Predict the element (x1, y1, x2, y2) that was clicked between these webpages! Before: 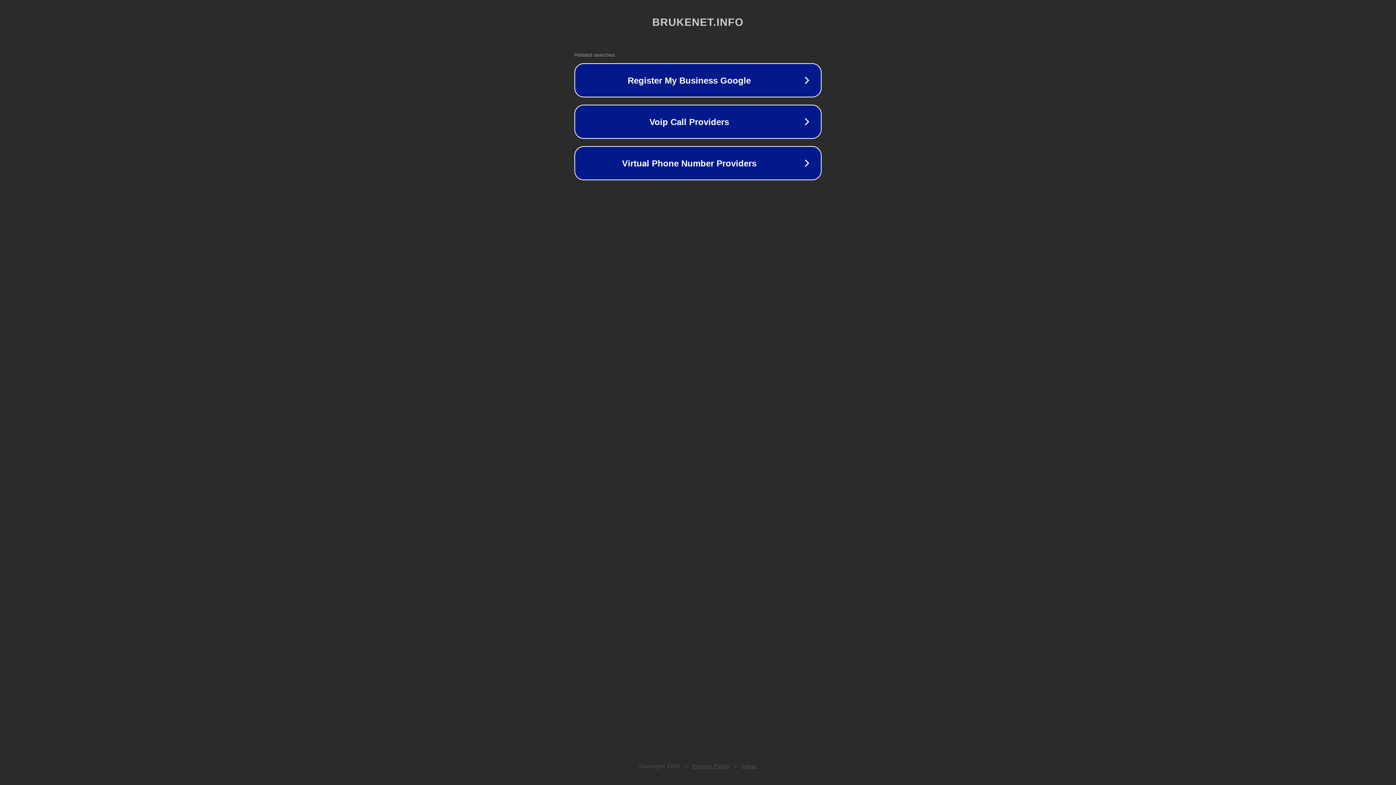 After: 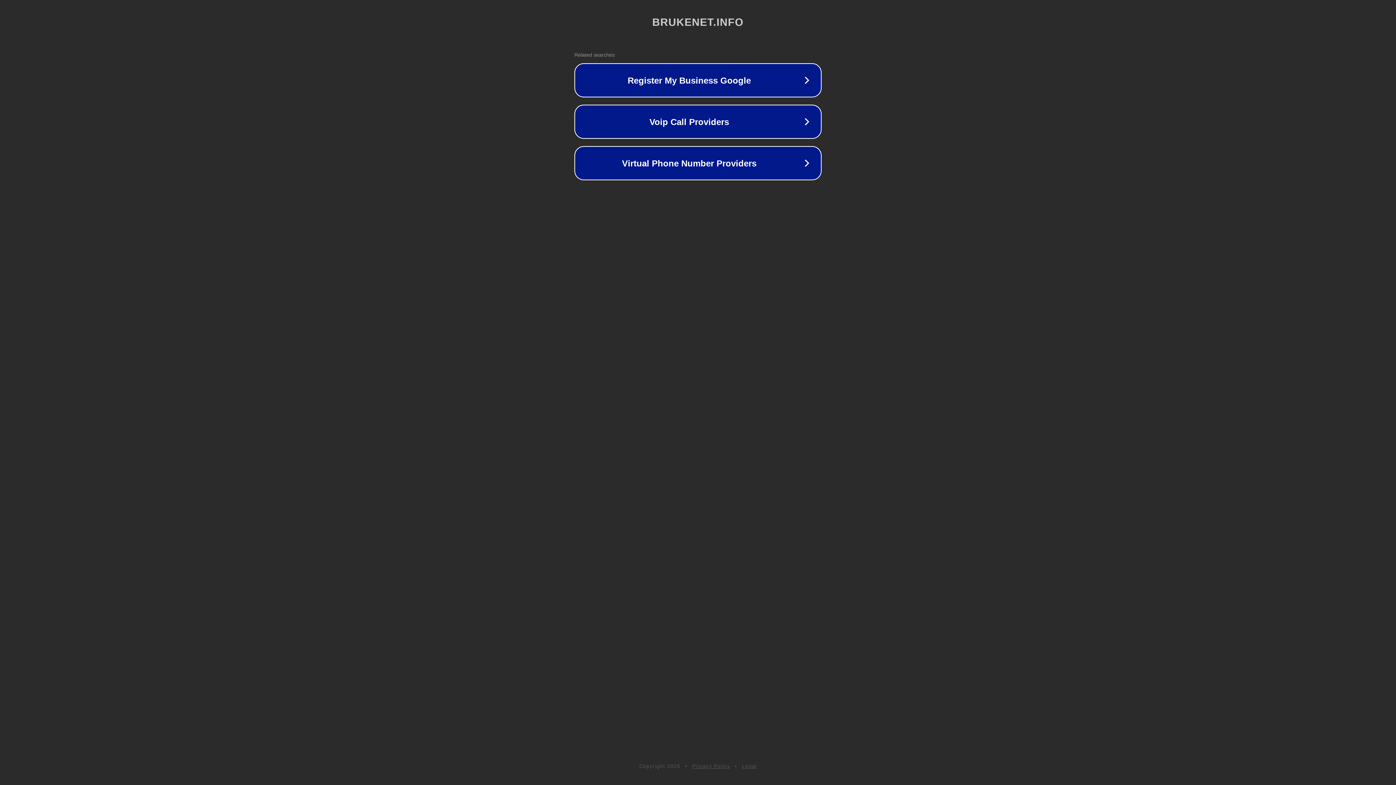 Action: bbox: (742, 763, 757, 769) label: Legal